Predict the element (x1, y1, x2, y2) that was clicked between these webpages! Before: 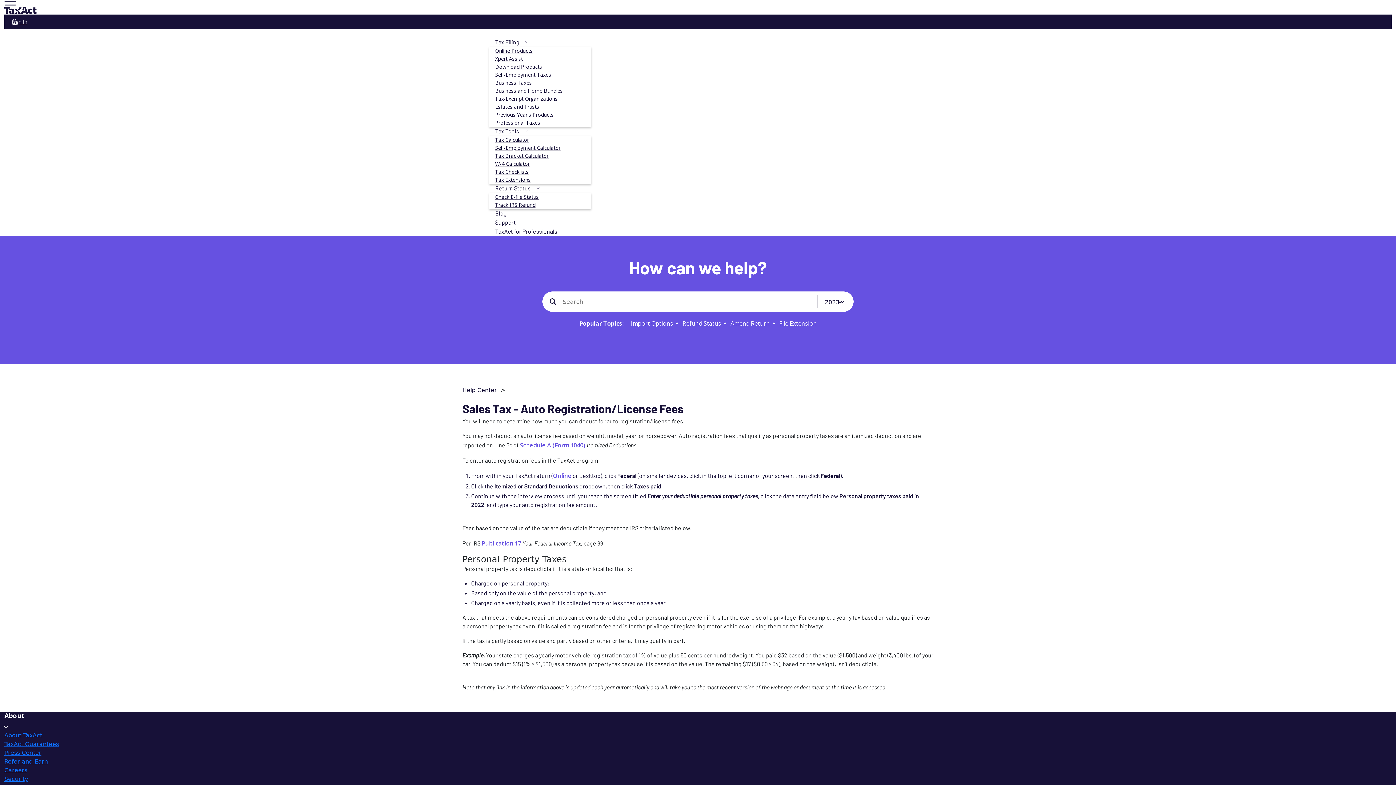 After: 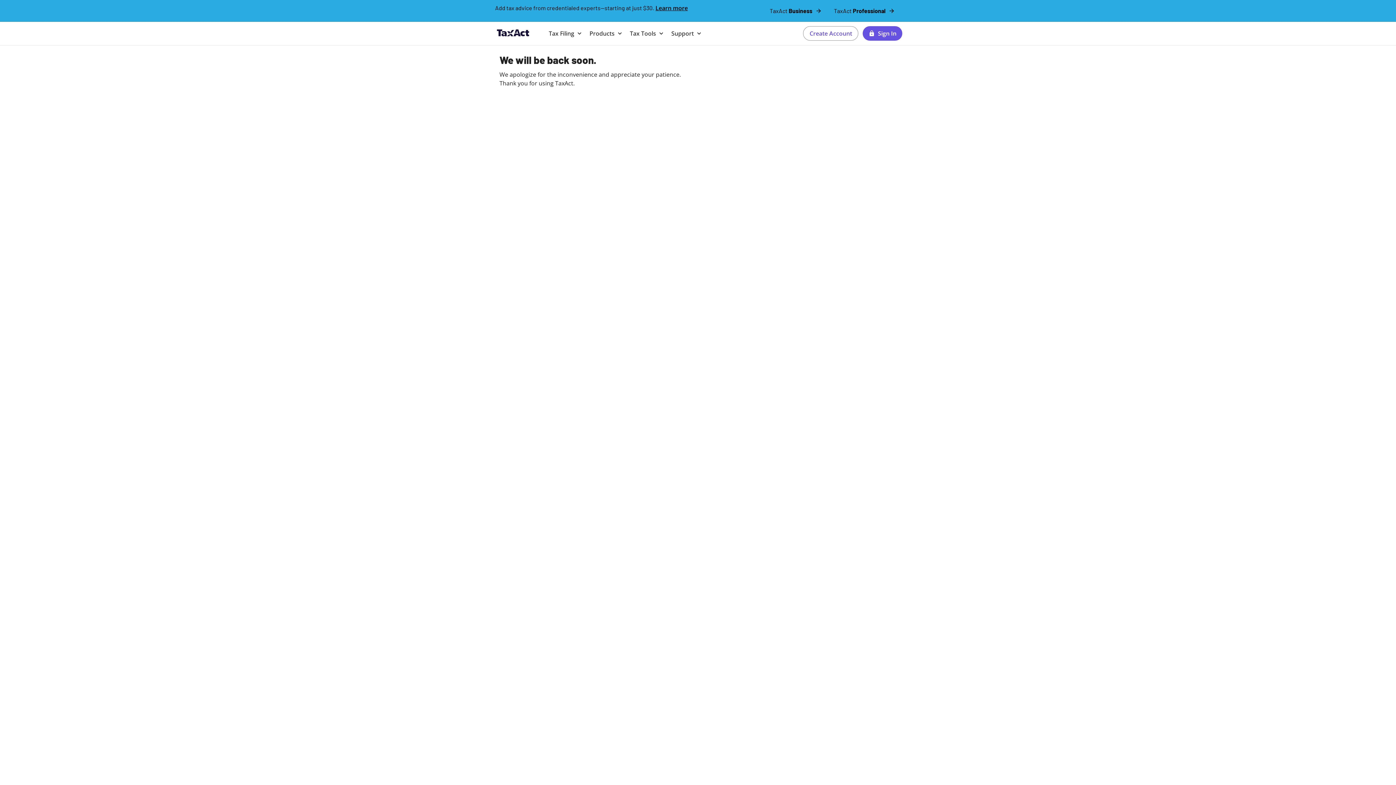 Action: bbox: (4, 767, 27, 774) label: Careers